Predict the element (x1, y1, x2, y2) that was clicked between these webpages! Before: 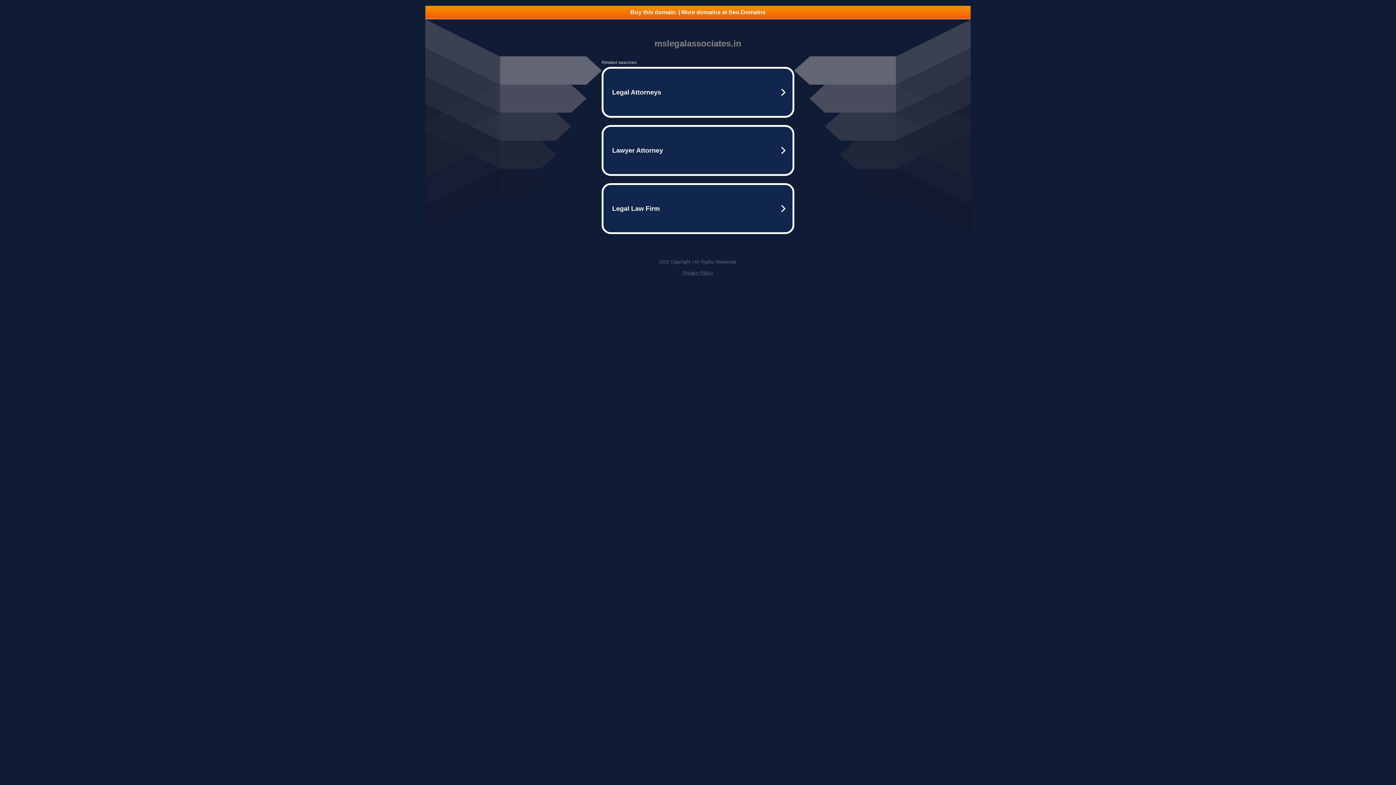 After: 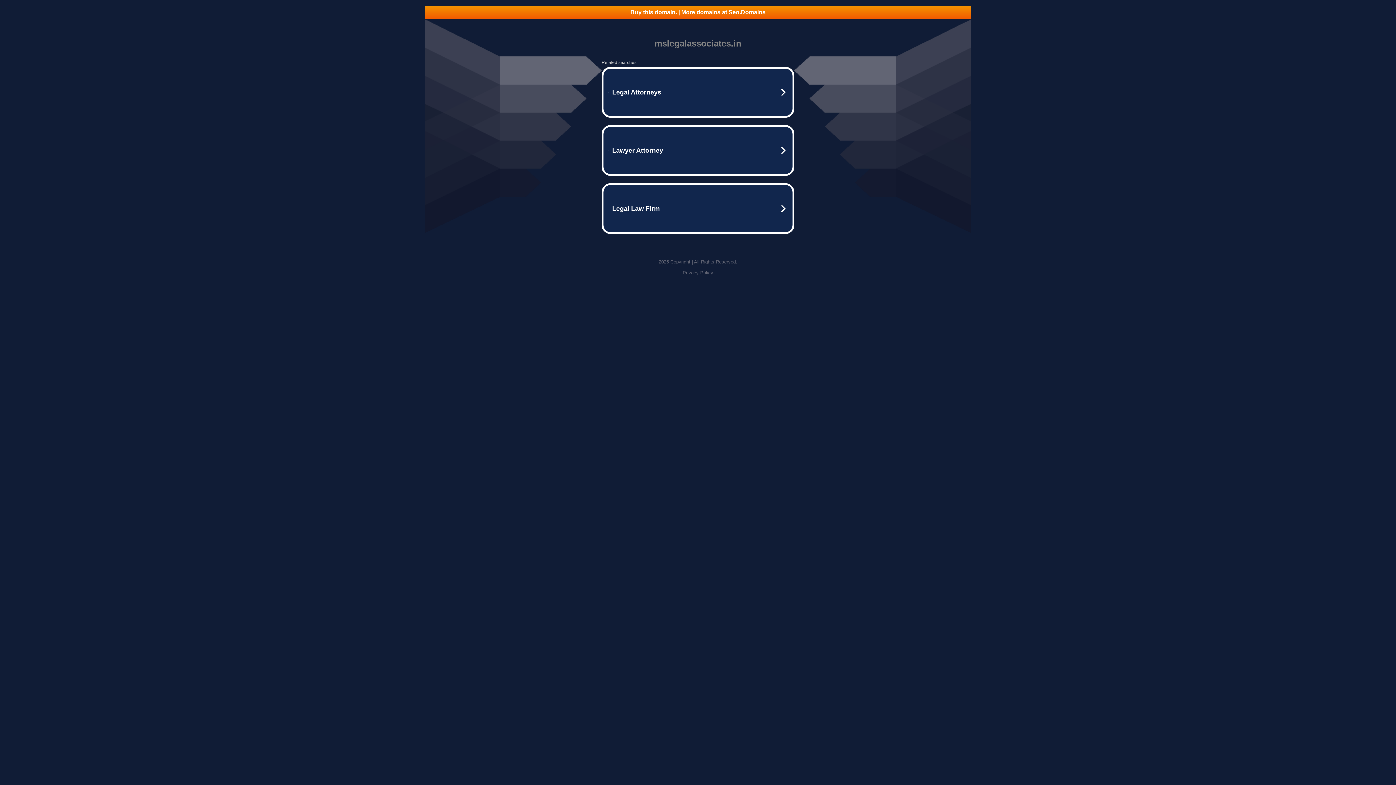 Action: label: Privacy Policy bbox: (682, 270, 713, 275)